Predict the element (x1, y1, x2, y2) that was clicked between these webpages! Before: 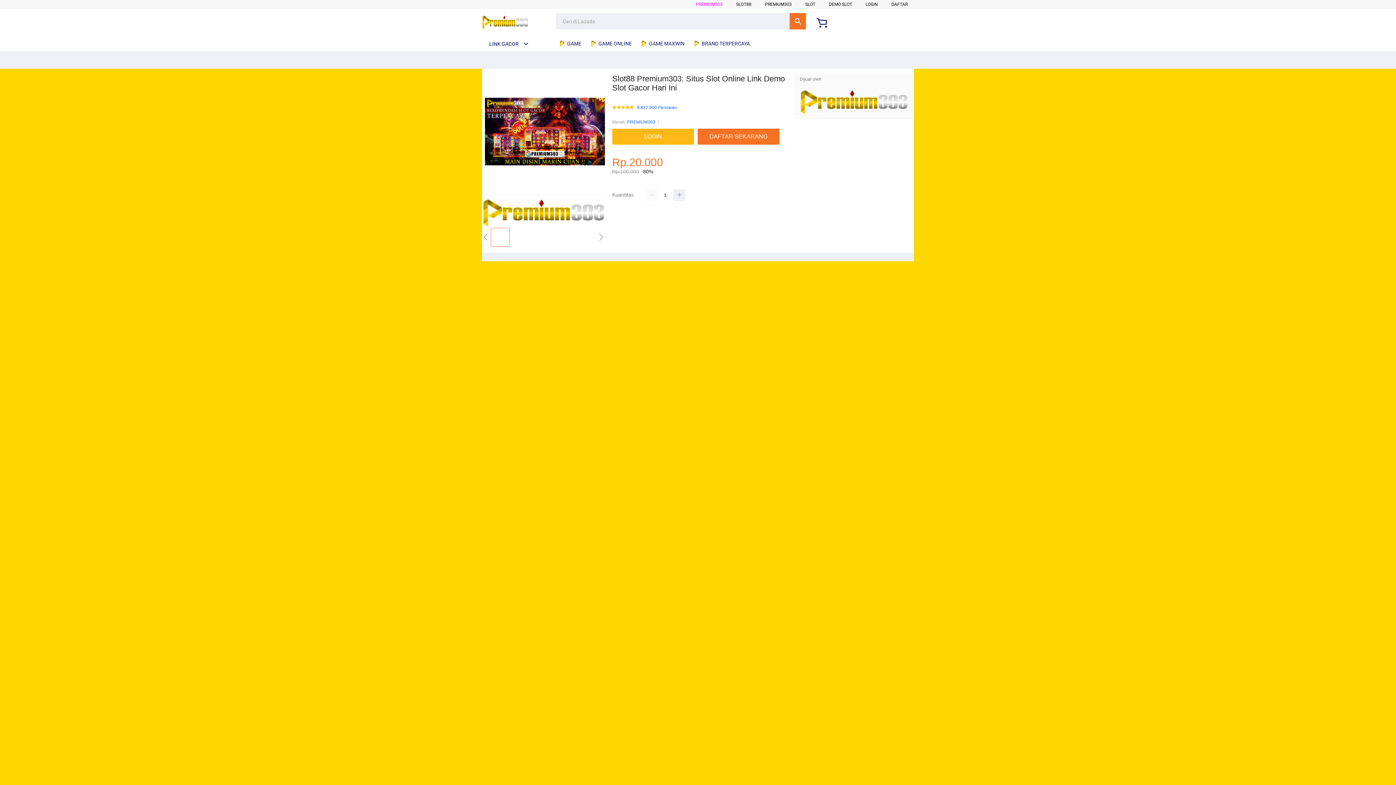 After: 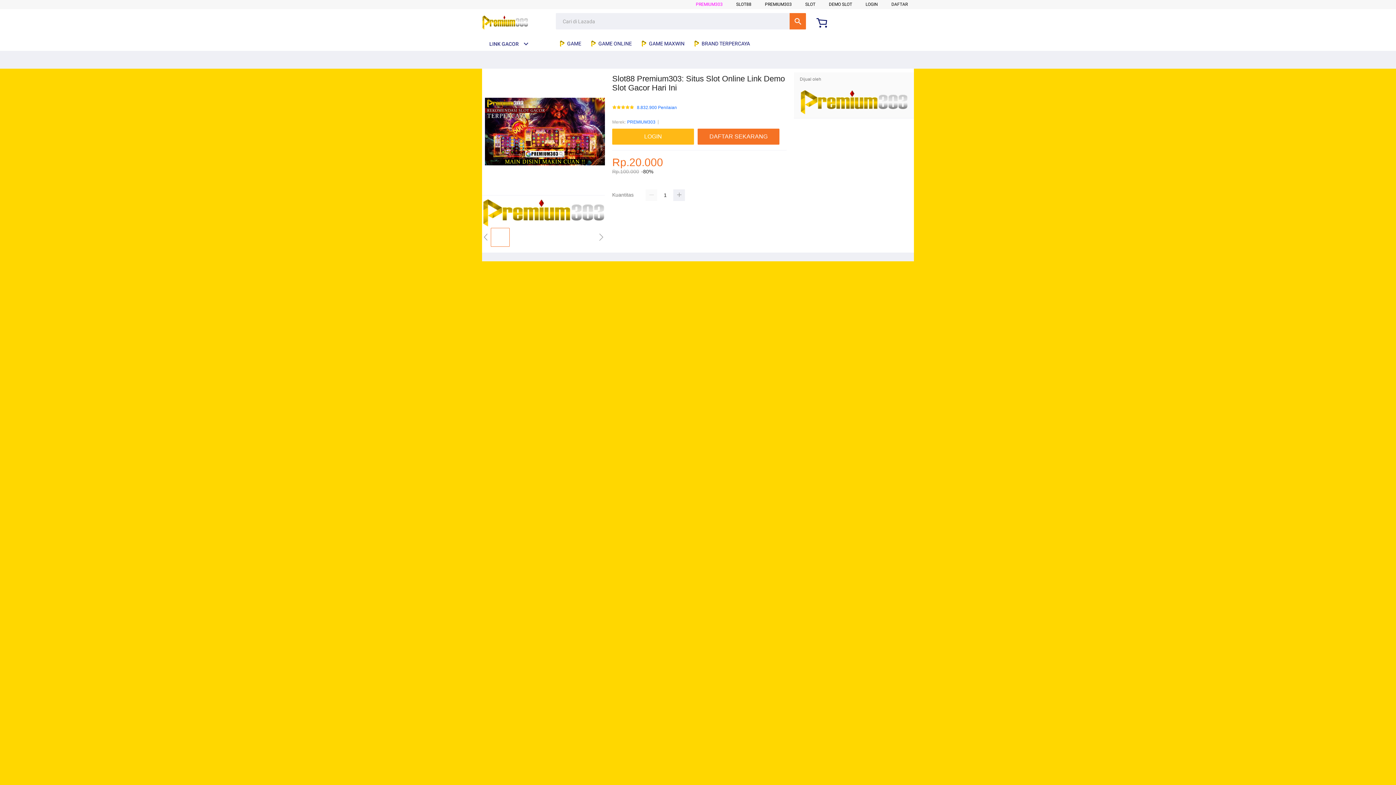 Action: label: SLOT bbox: (805, 1, 815, 6)